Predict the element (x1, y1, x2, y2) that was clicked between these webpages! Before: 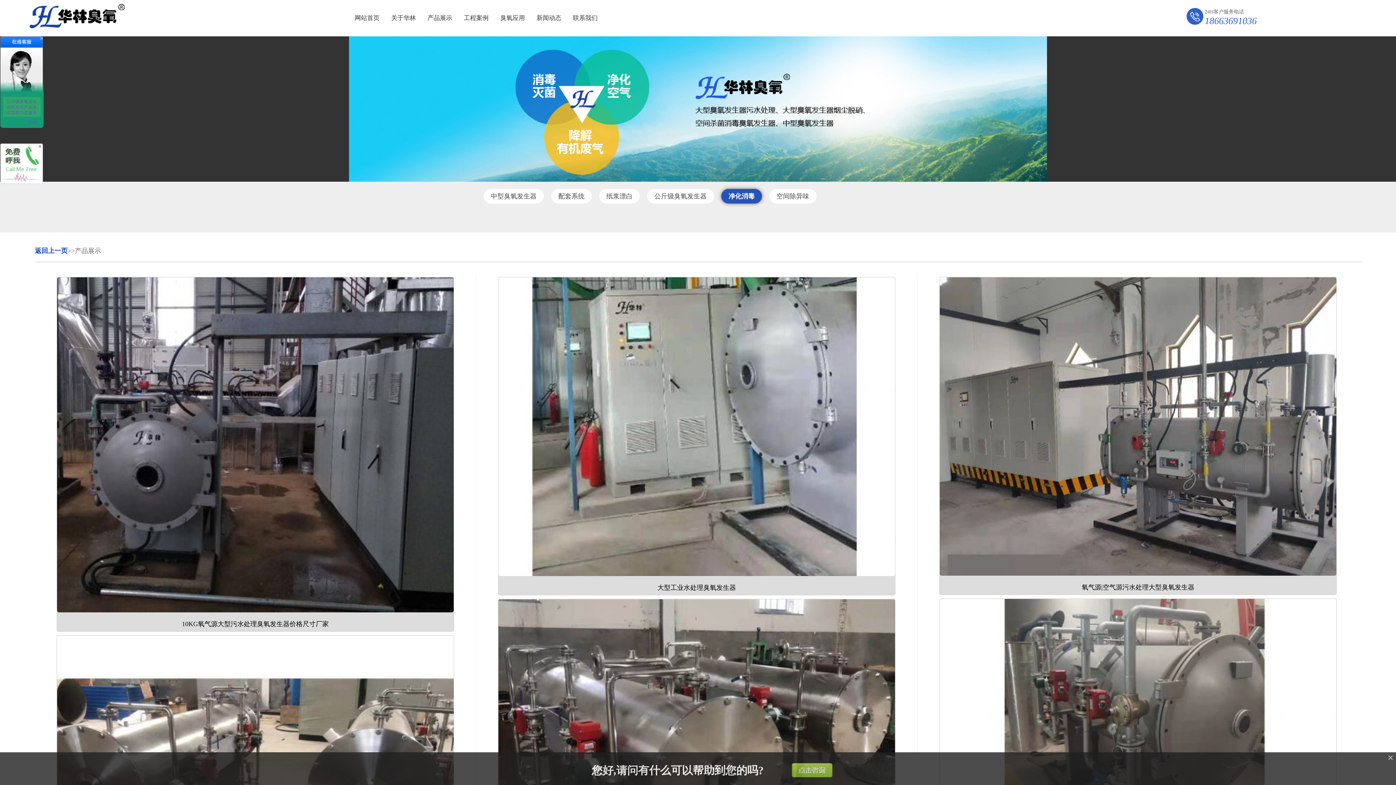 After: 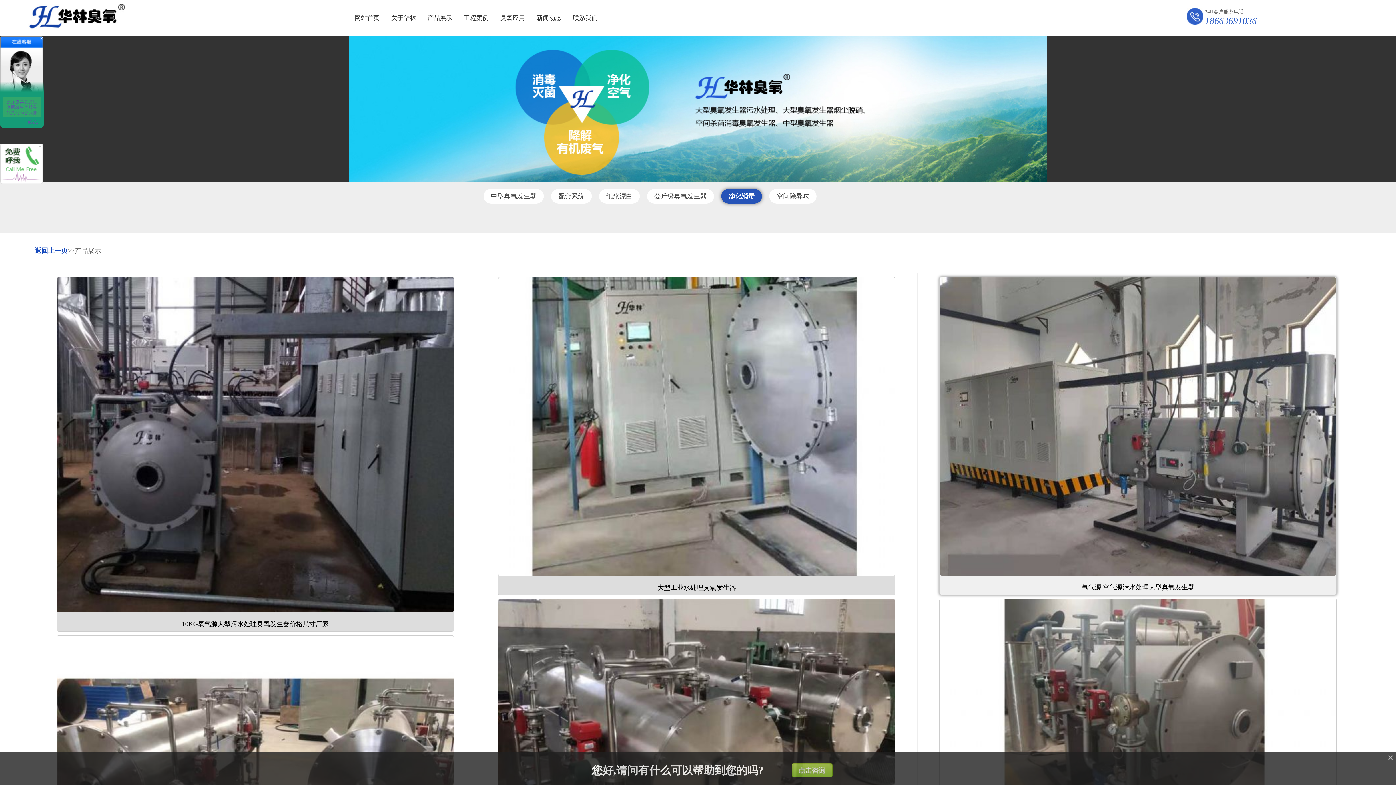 Action: bbox: (939, 277, 1336, 580)